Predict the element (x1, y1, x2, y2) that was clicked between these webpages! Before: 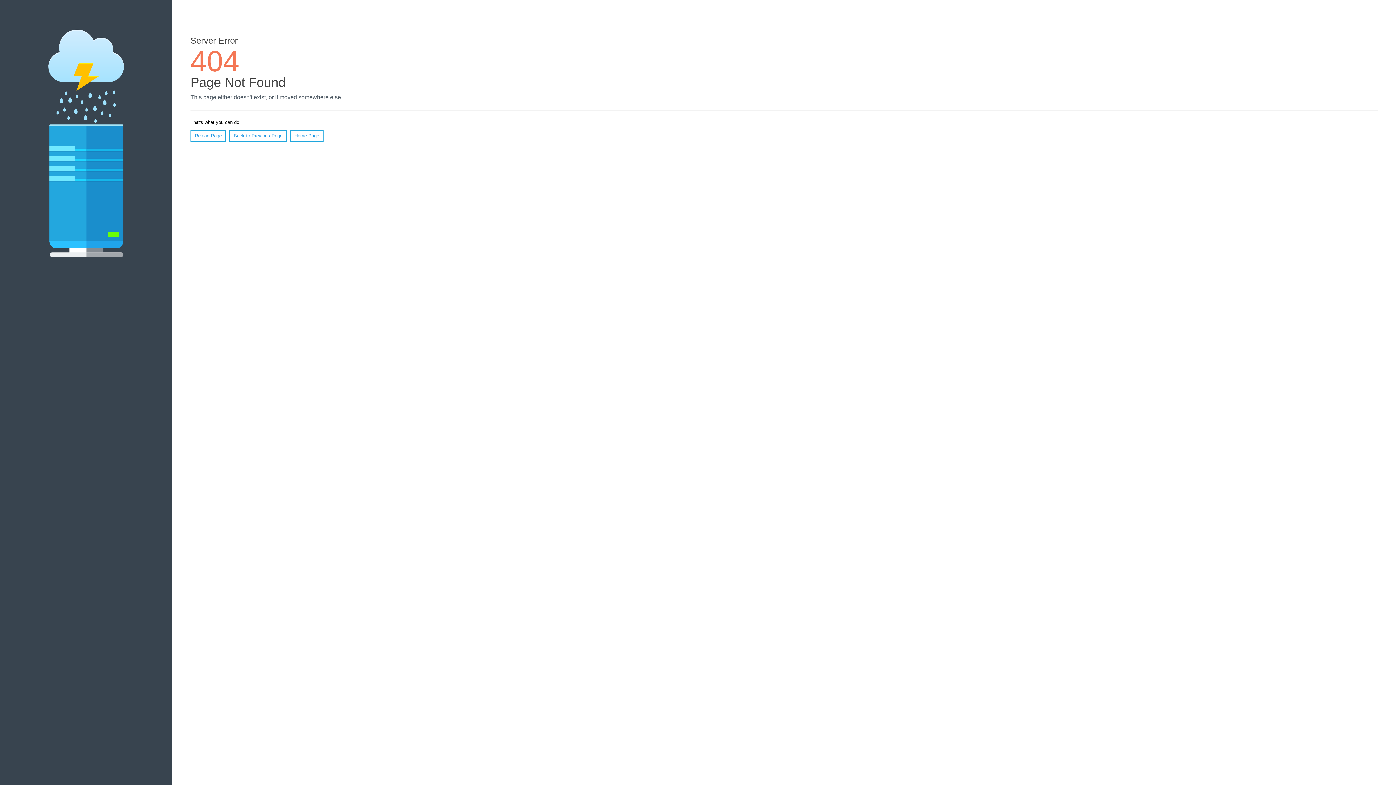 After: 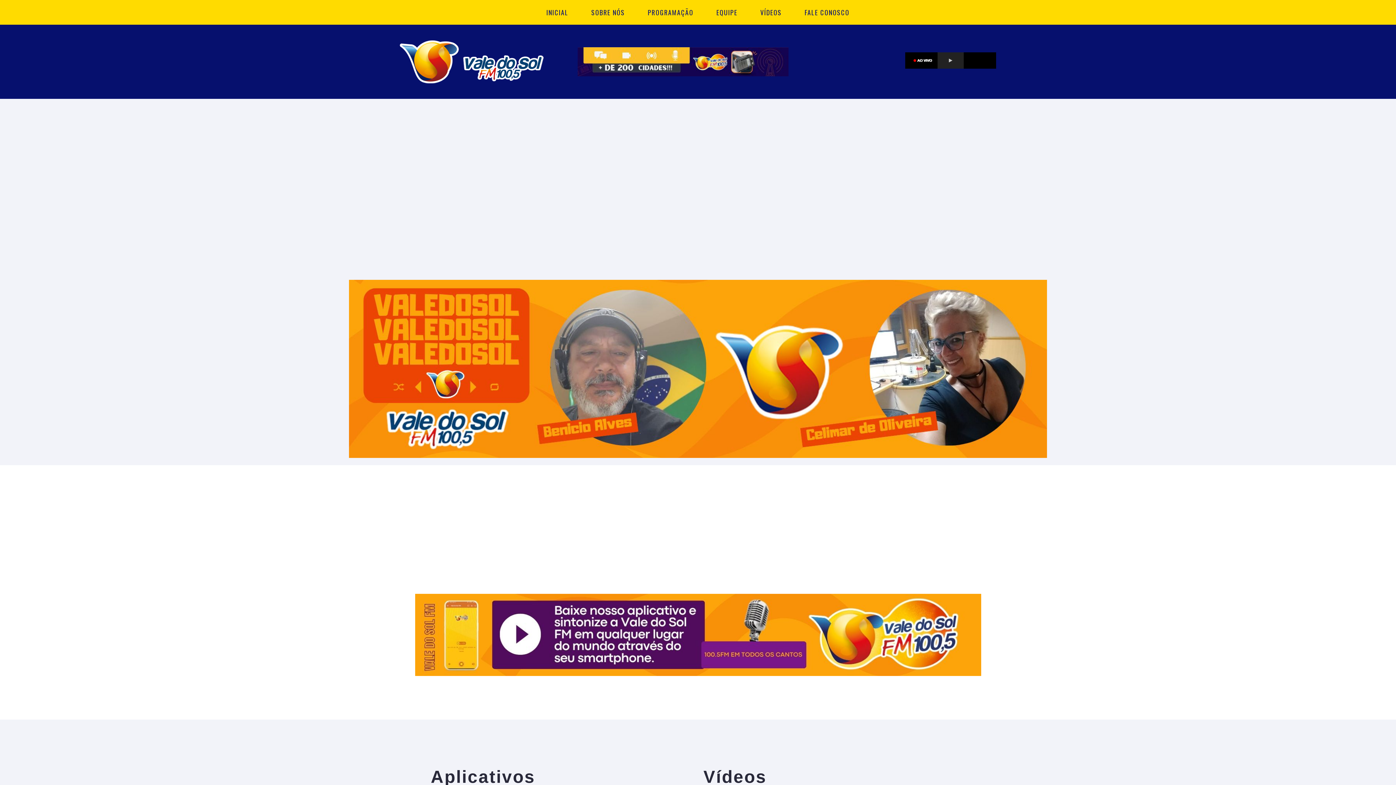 Action: bbox: (290, 130, 323, 141) label: Home Page